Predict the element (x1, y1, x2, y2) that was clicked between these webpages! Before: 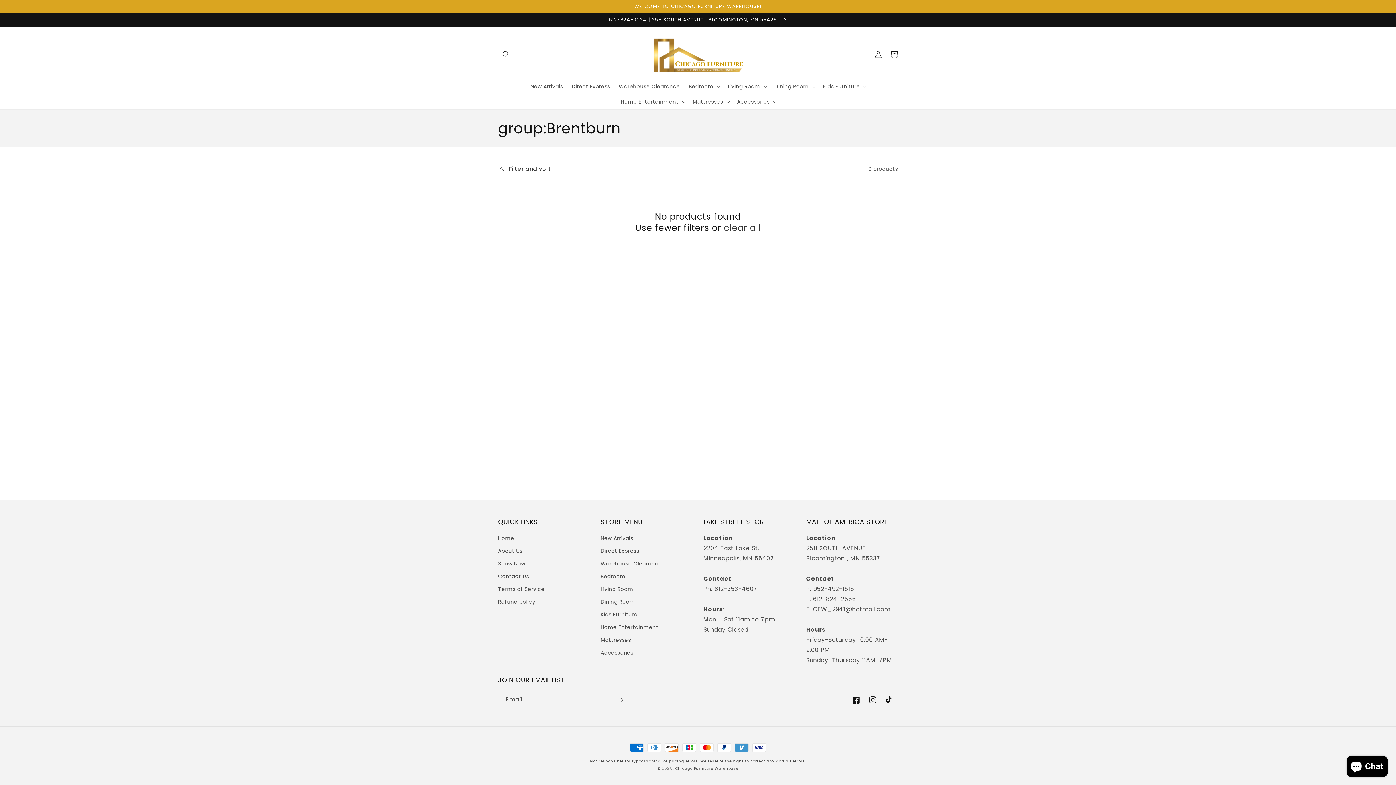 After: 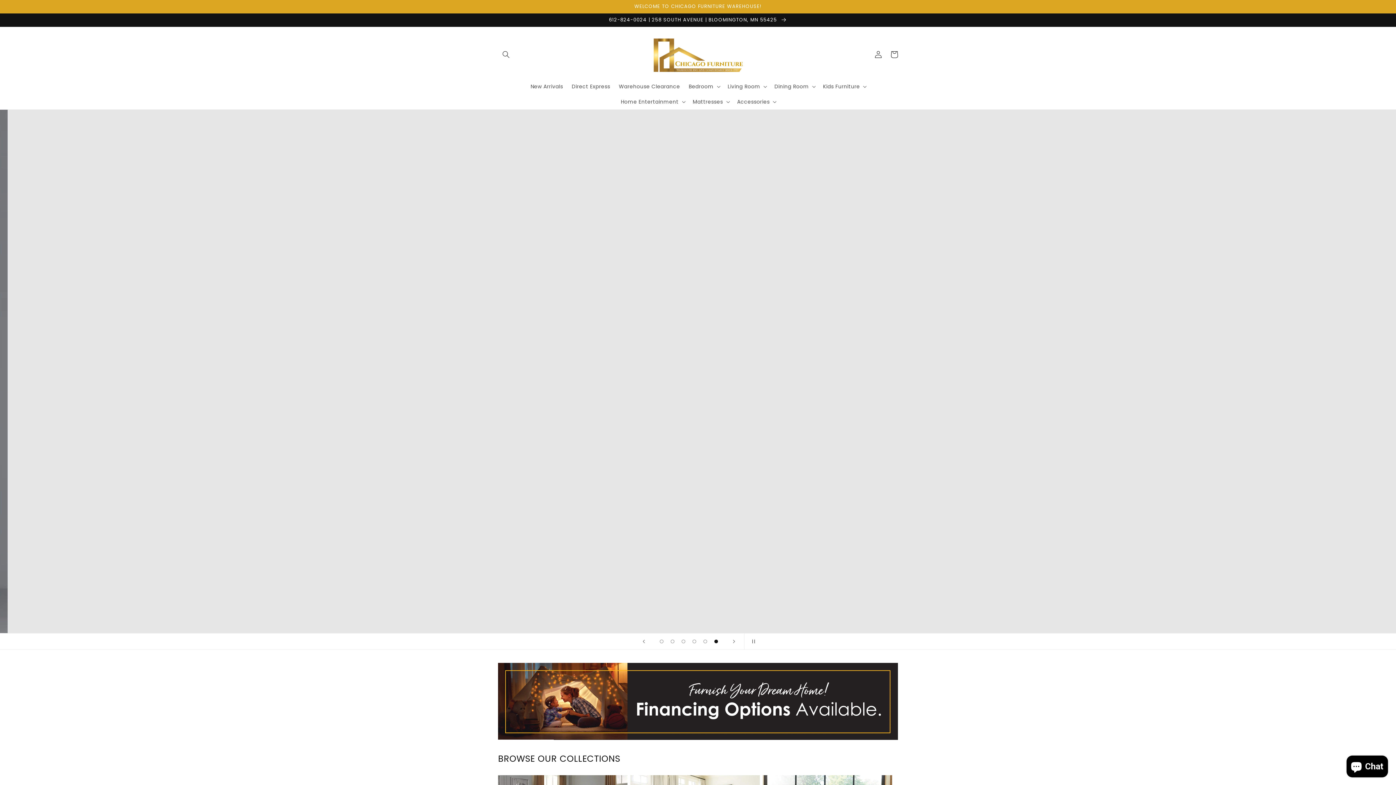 Action: bbox: (650, 34, 746, 75)